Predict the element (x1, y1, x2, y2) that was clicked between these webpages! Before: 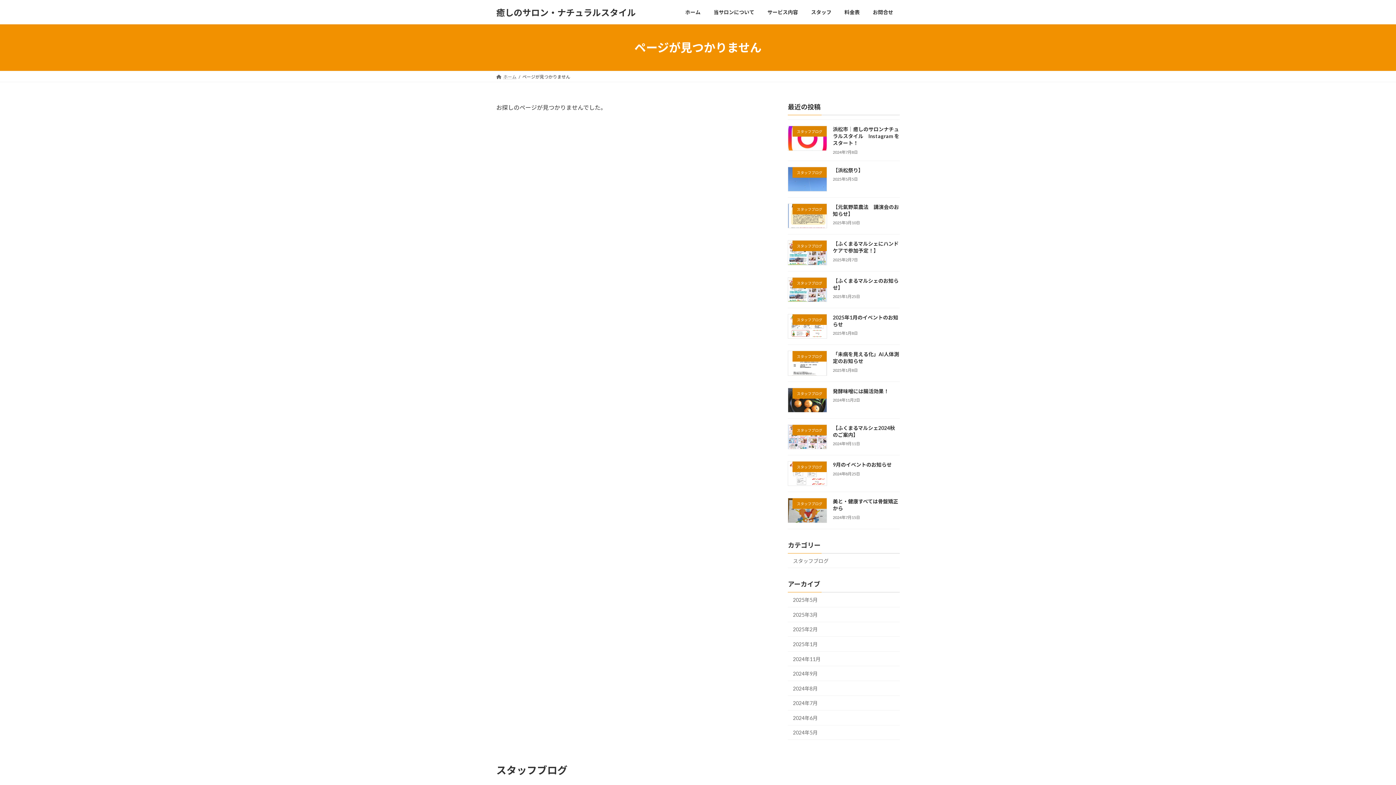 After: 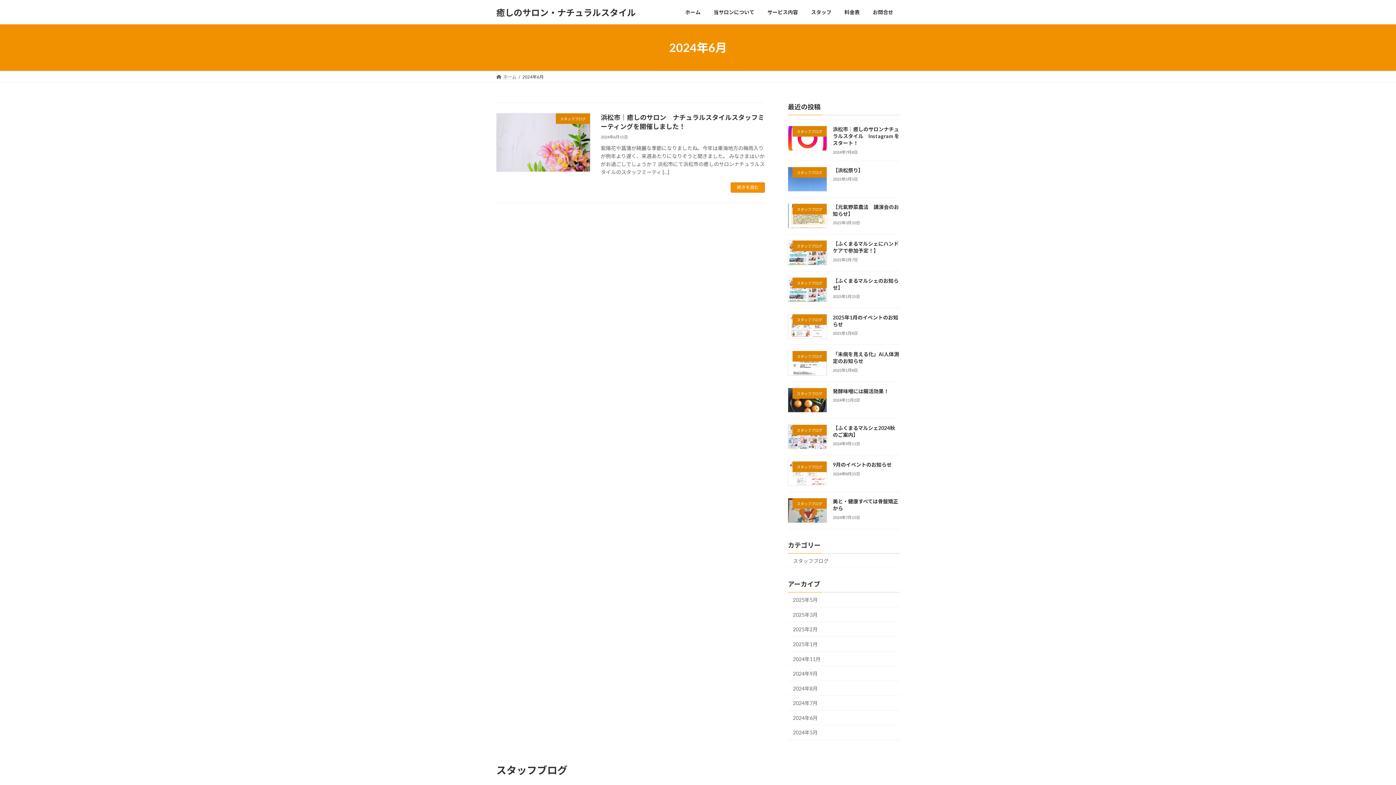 Action: bbox: (788, 710, 900, 725) label: 2024年6月